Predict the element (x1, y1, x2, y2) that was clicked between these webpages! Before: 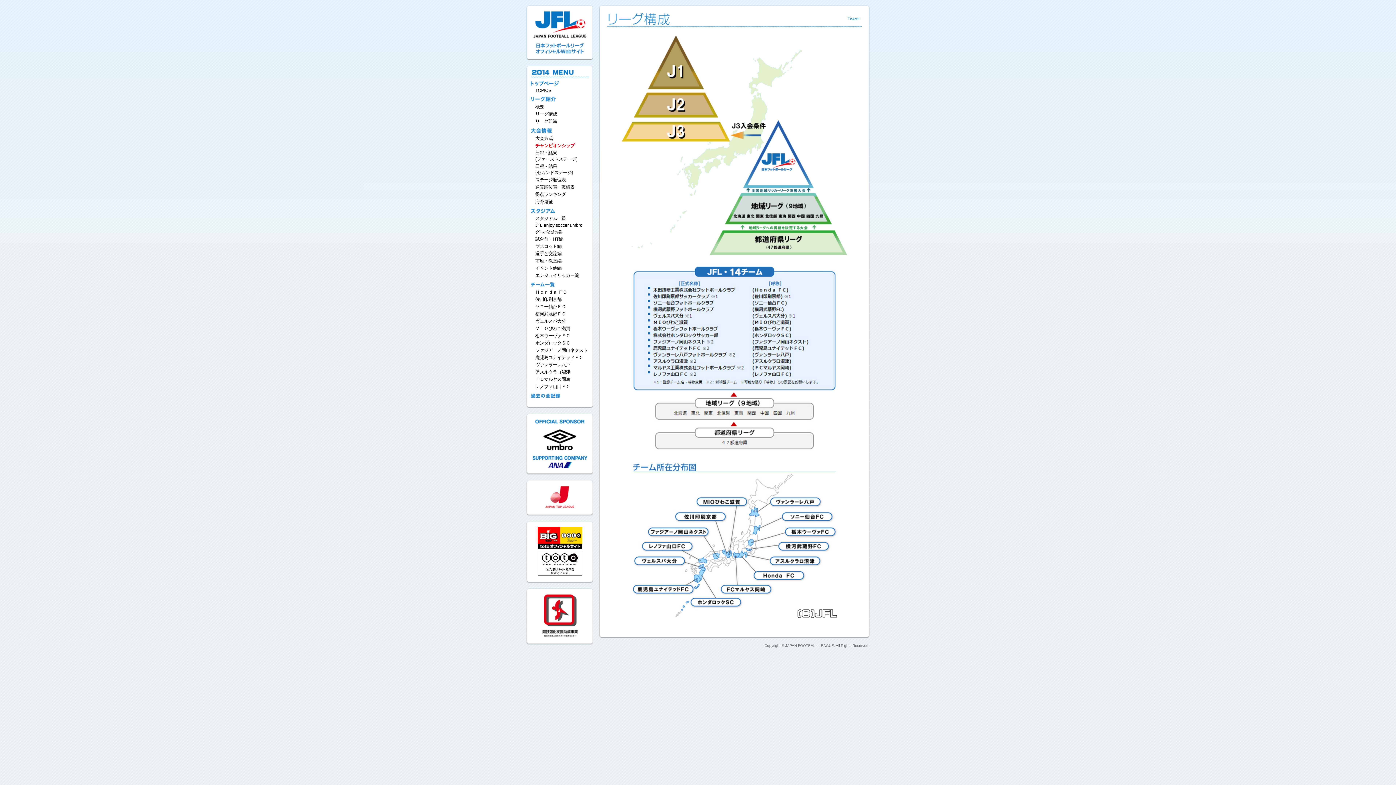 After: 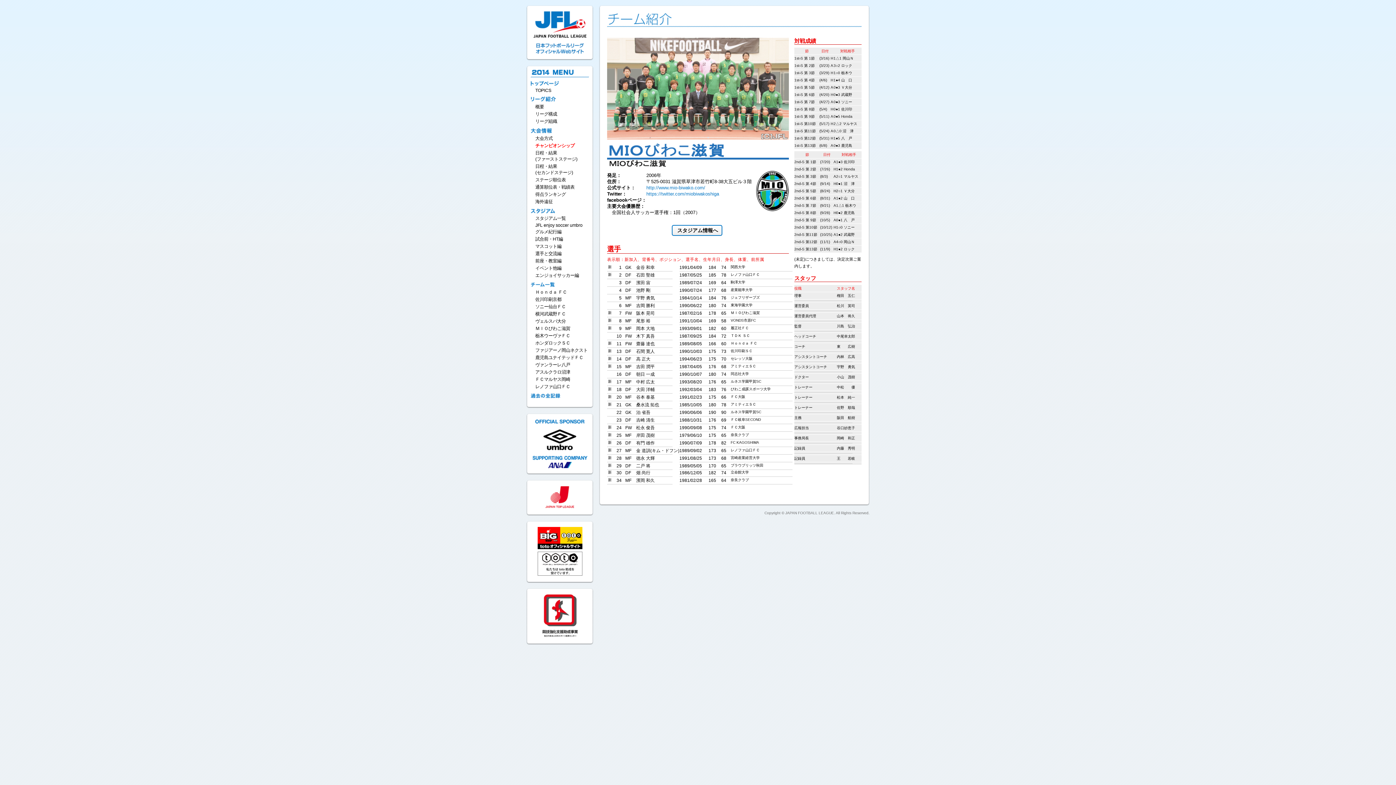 Action: bbox: (535, 326, 570, 331) label: ＭＩＯびわこ滋賀